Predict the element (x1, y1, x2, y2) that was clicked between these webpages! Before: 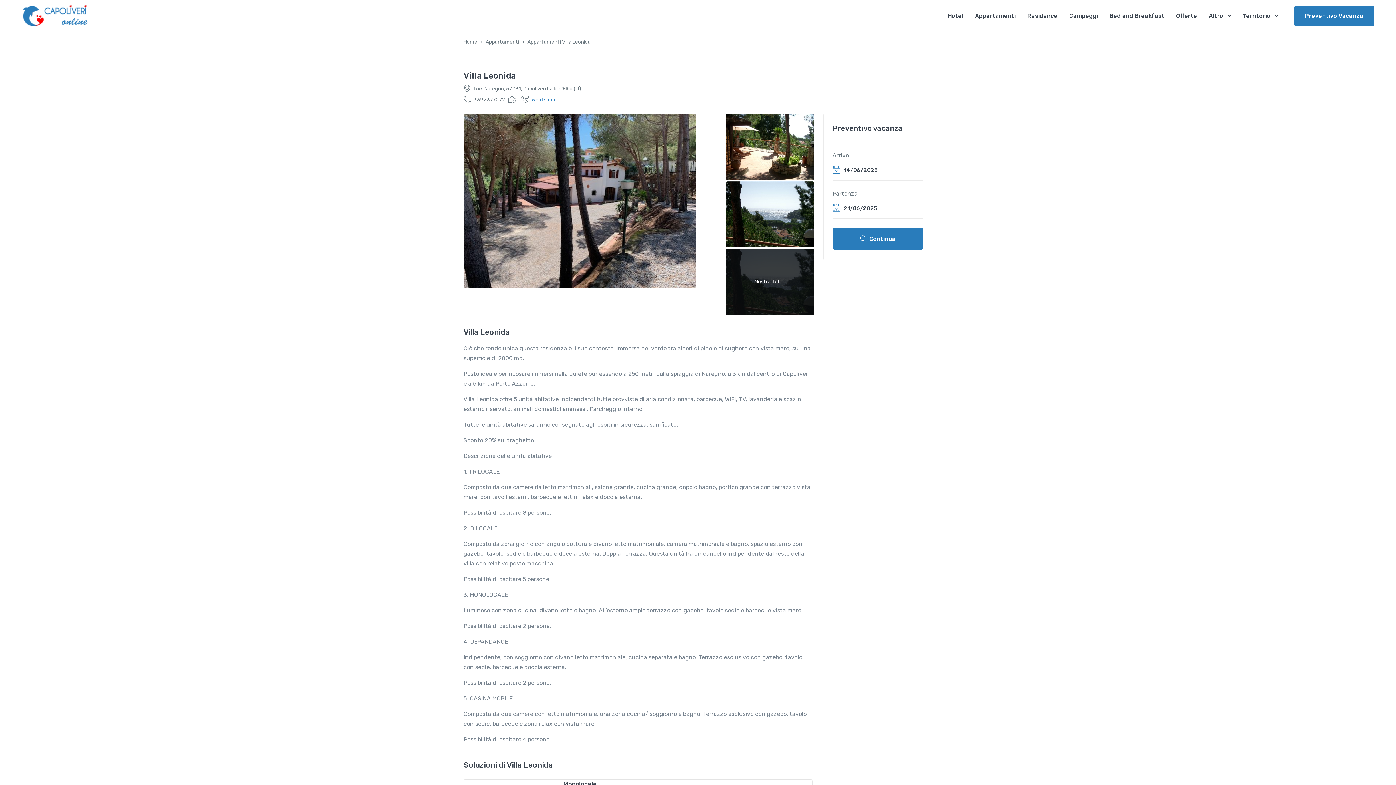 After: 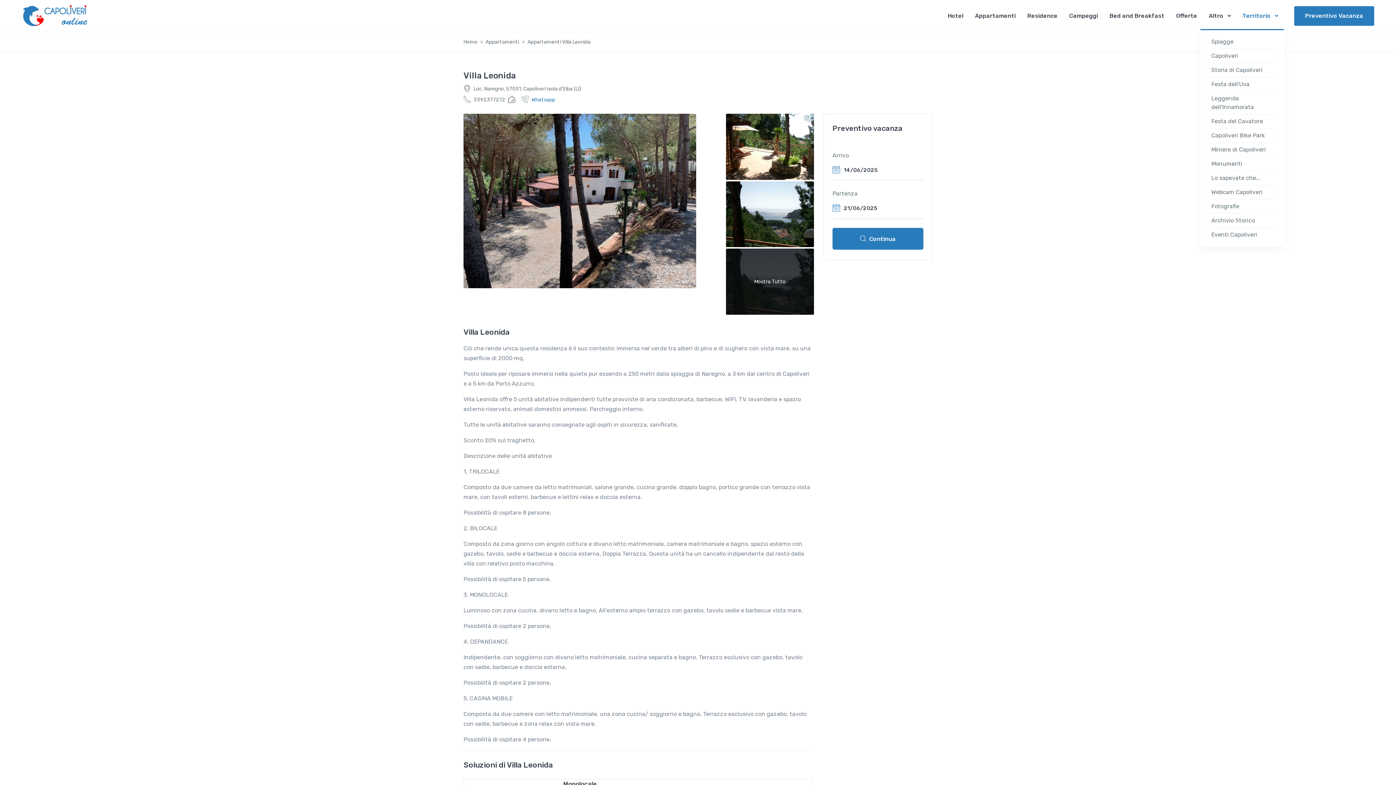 Action: bbox: (1237, 2, 1284, 29) label: Territorio